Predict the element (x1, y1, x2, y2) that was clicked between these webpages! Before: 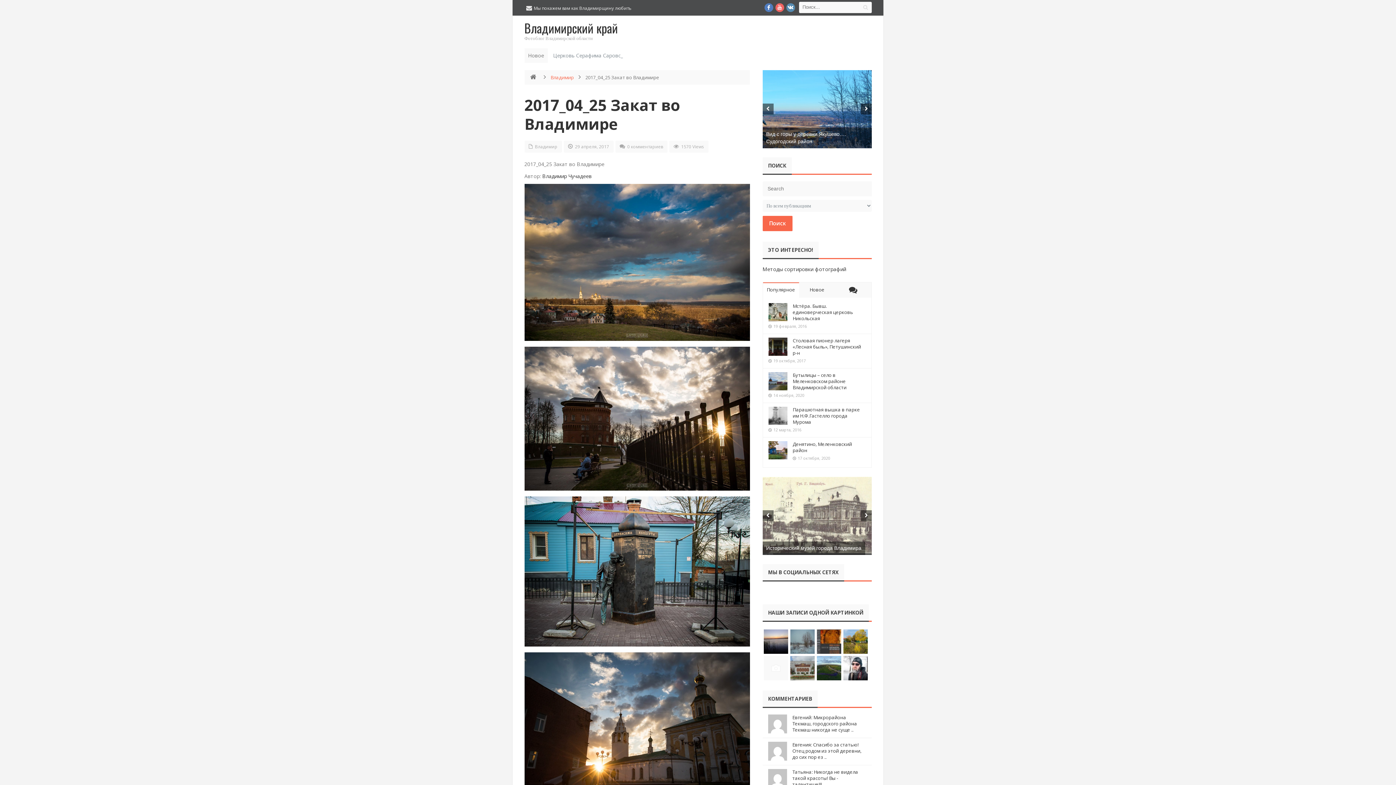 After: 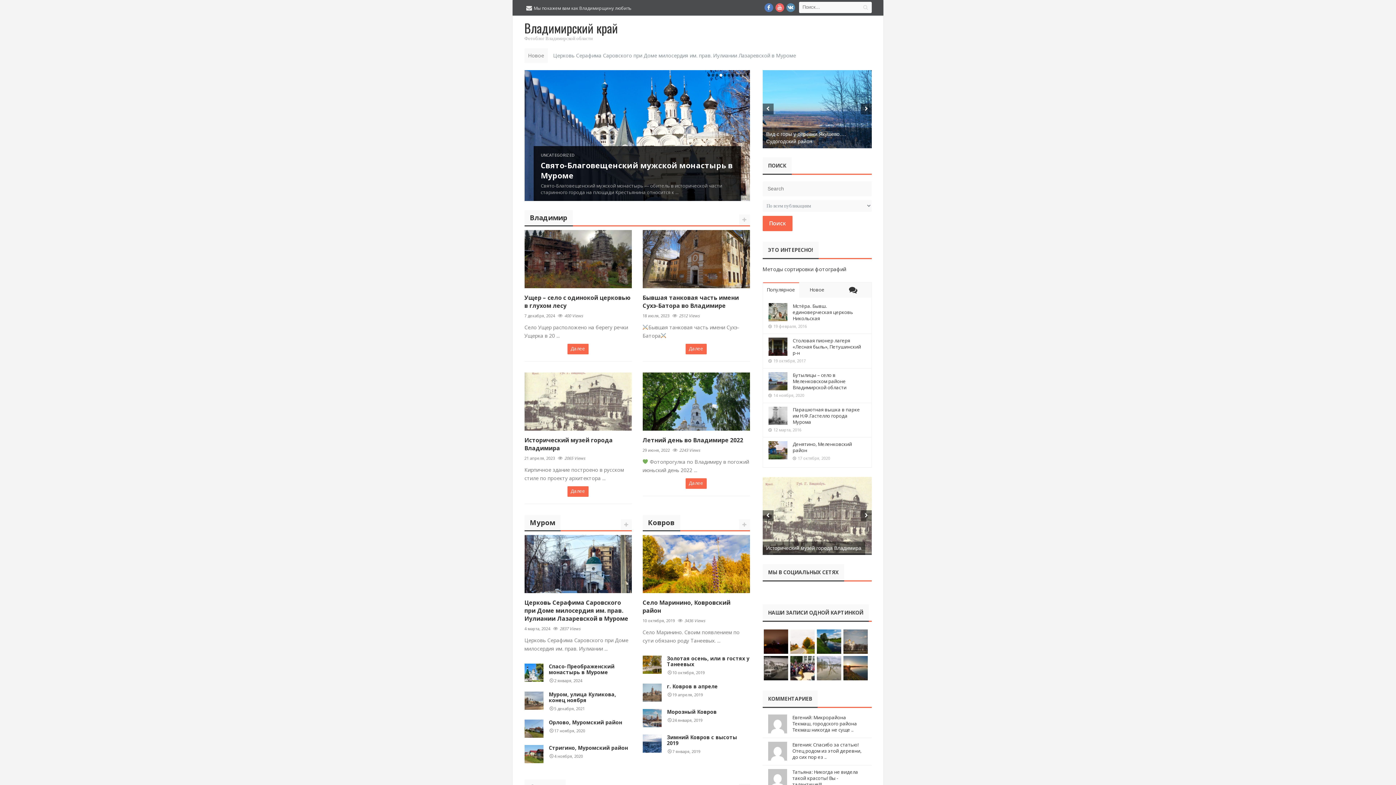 Action: bbox: (524, 20, 618, 44) label: Владимирский край
Фотоблог Владимирской области